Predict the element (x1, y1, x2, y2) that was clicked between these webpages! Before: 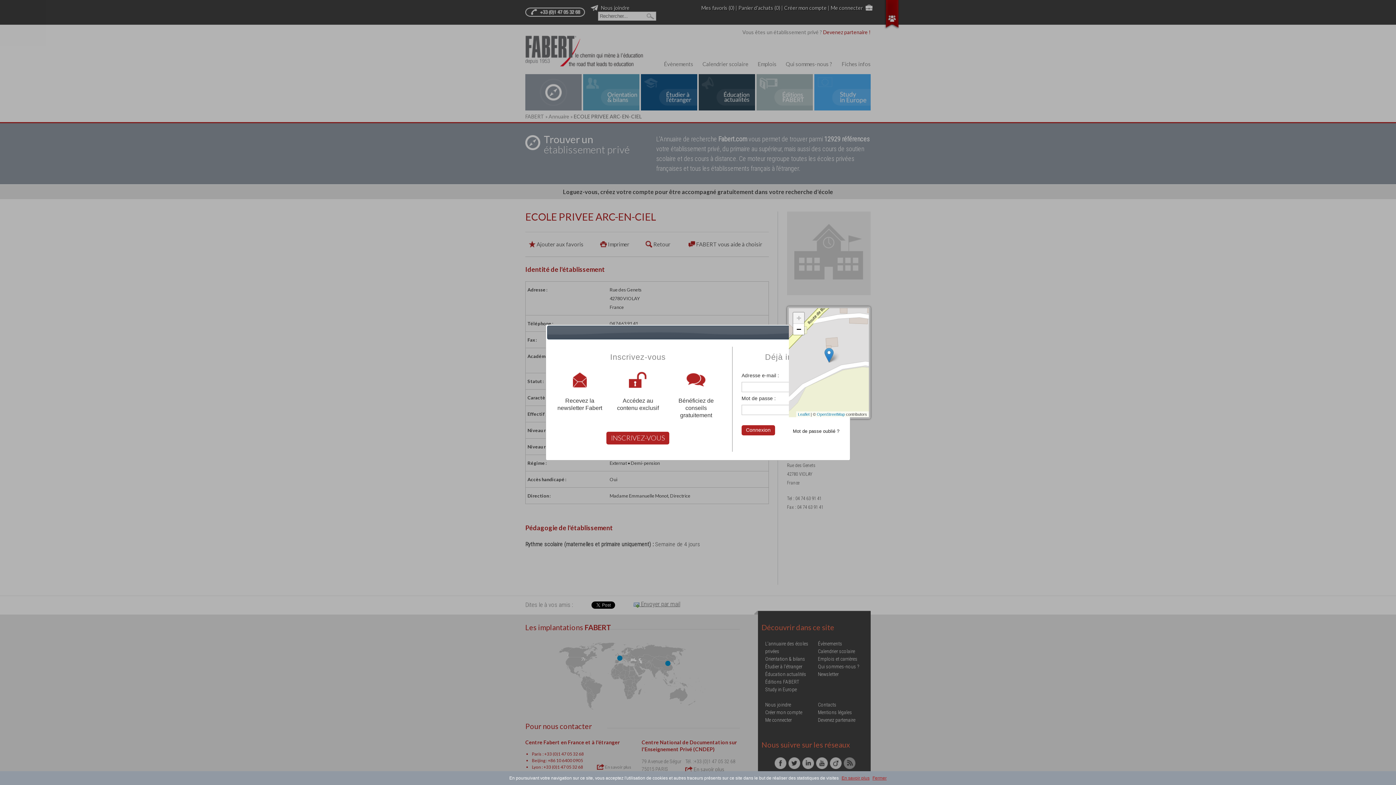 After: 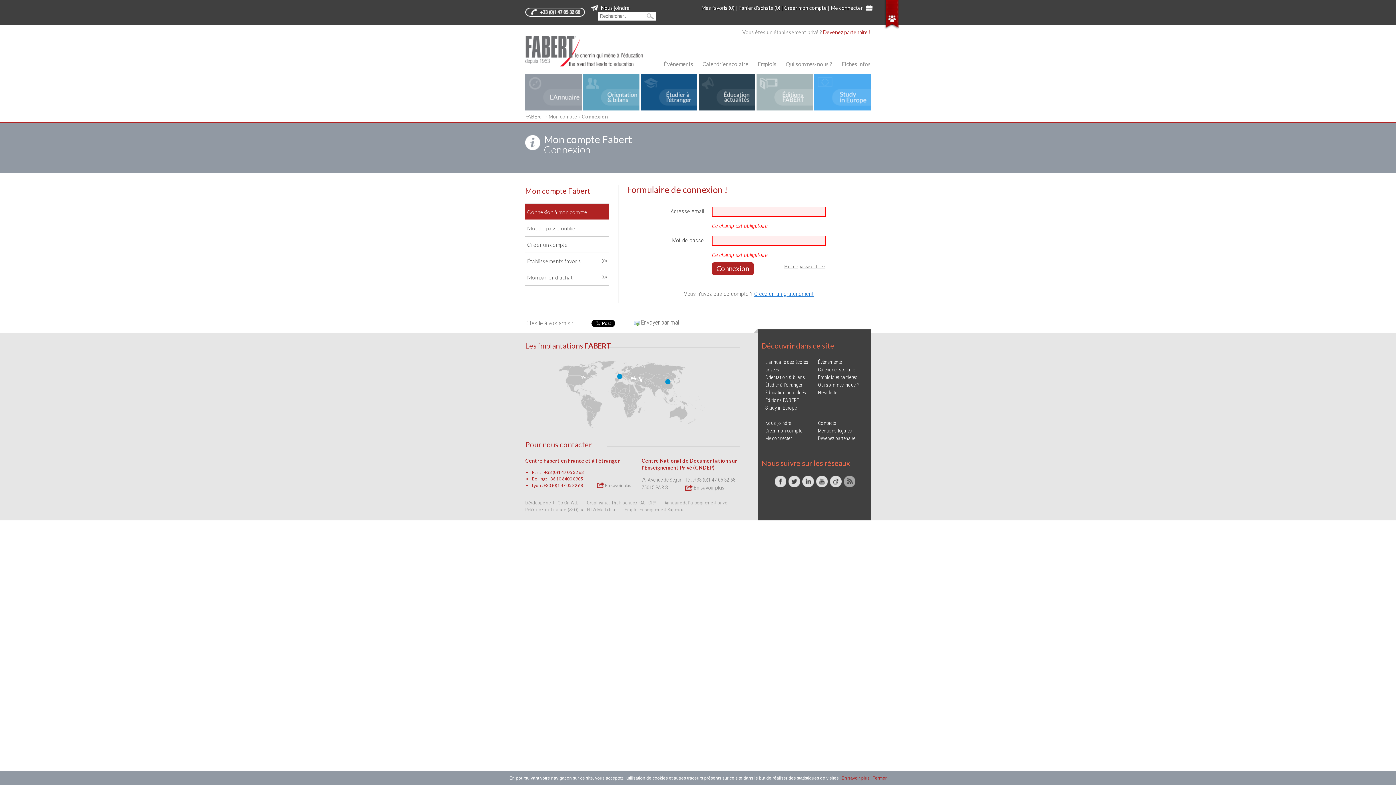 Action: bbox: (741, 425, 775, 435) label: Connexion